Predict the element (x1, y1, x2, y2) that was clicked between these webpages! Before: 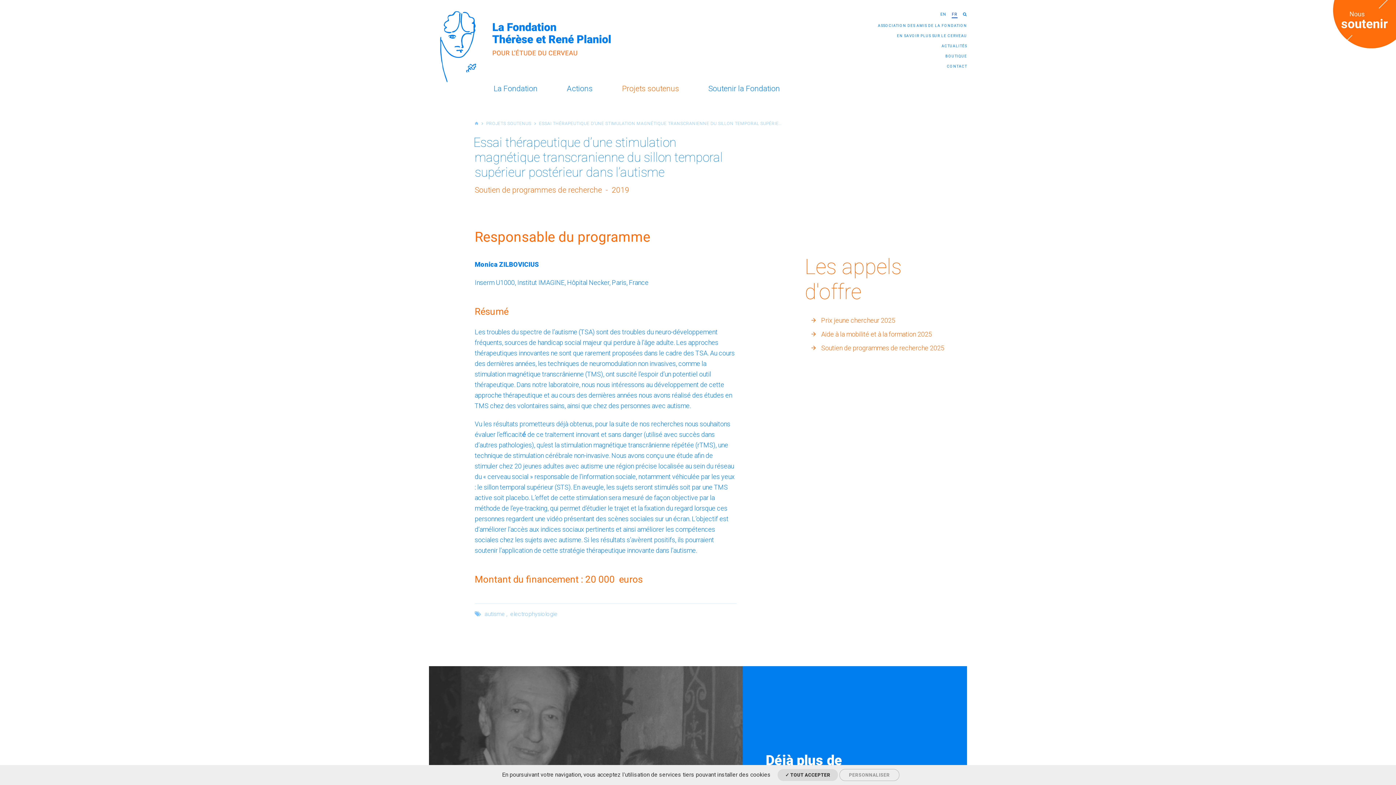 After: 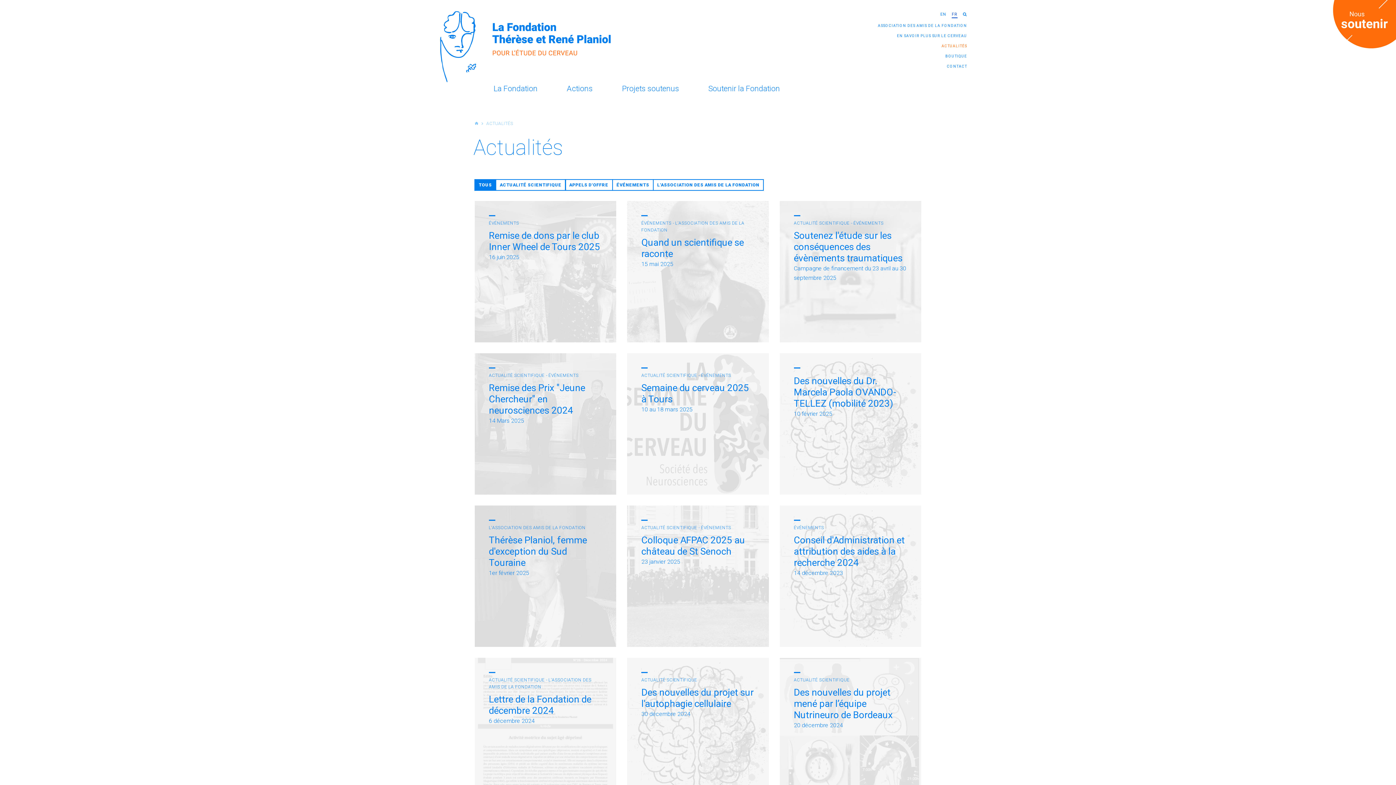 Action: bbox: (941, 43, 967, 49) label: ACTUALITÉS